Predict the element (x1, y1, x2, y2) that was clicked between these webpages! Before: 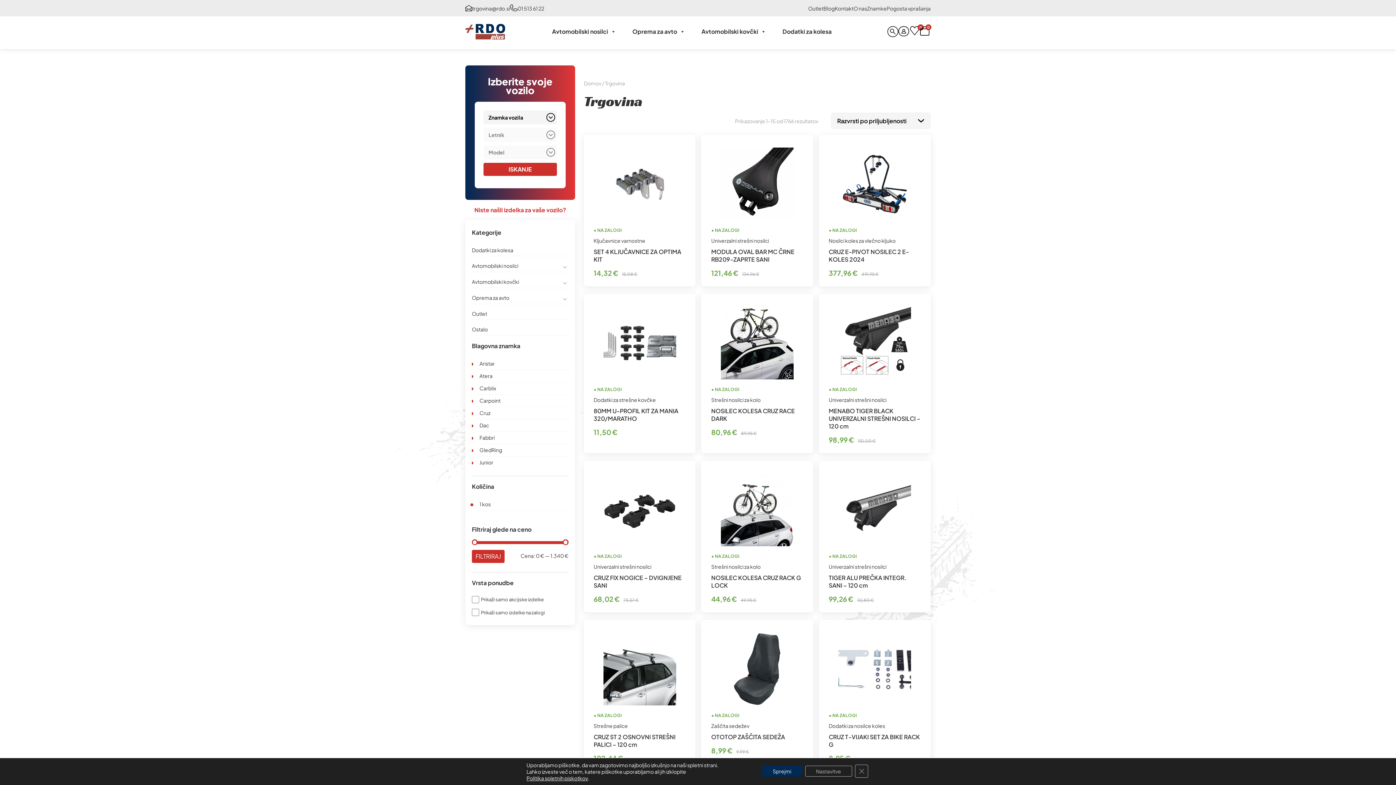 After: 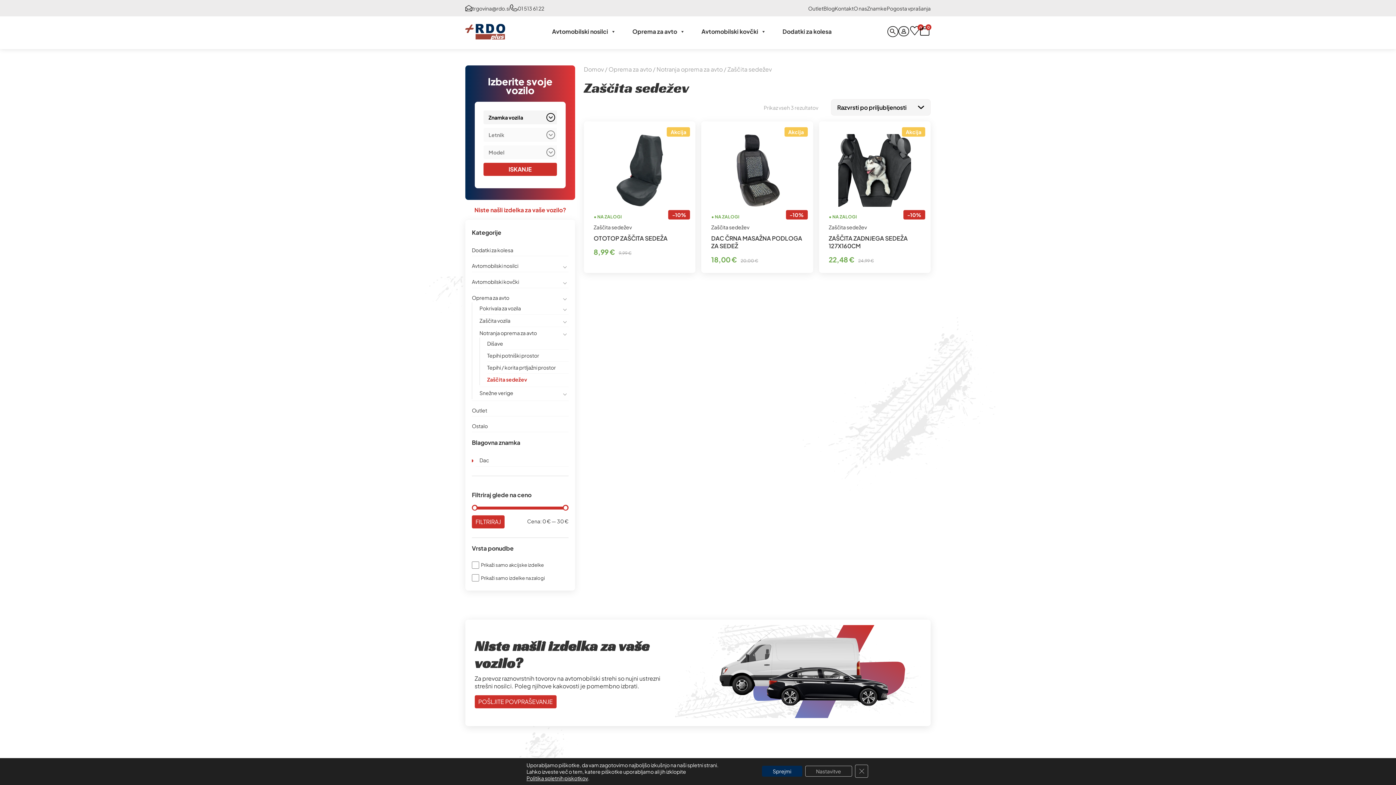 Action: label: Zaščita sedežev bbox: (711, 723, 749, 729)